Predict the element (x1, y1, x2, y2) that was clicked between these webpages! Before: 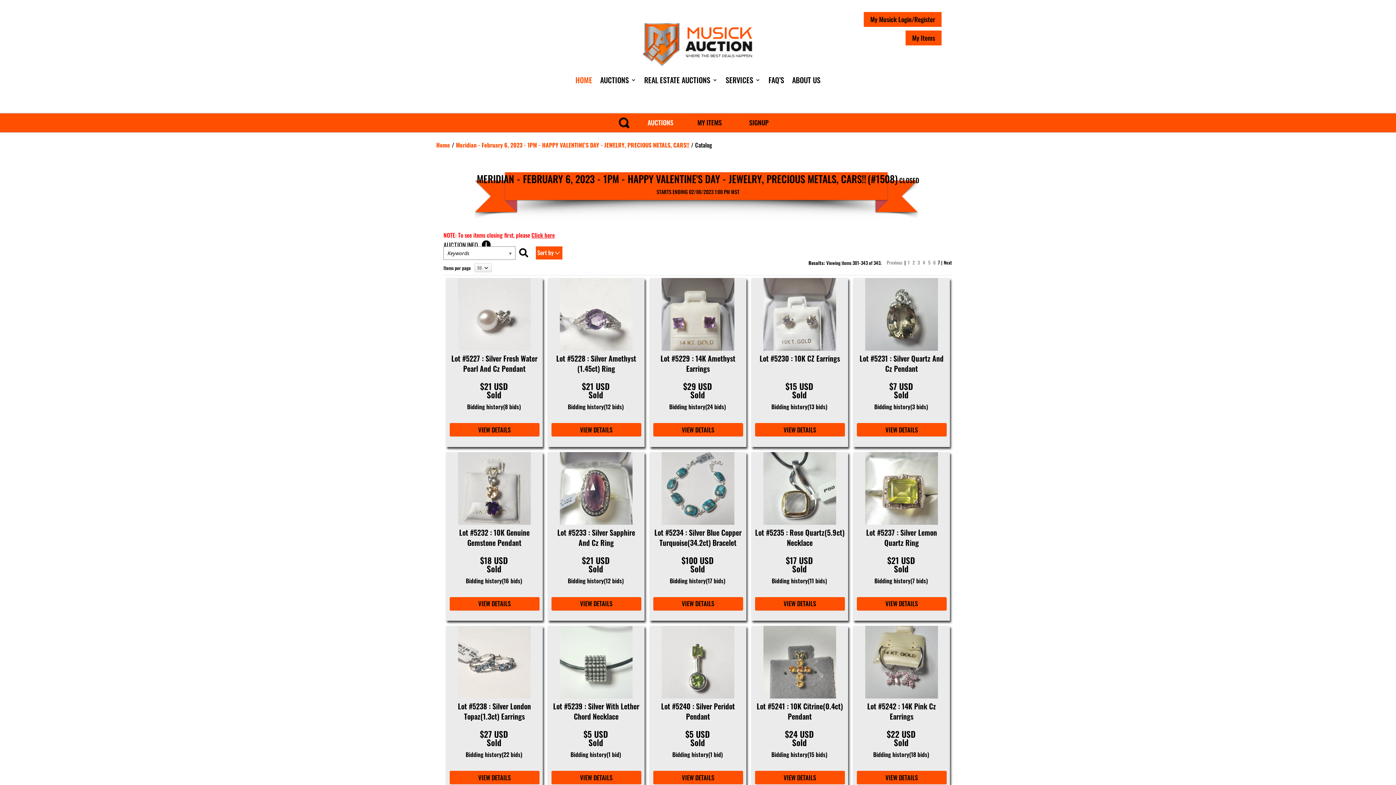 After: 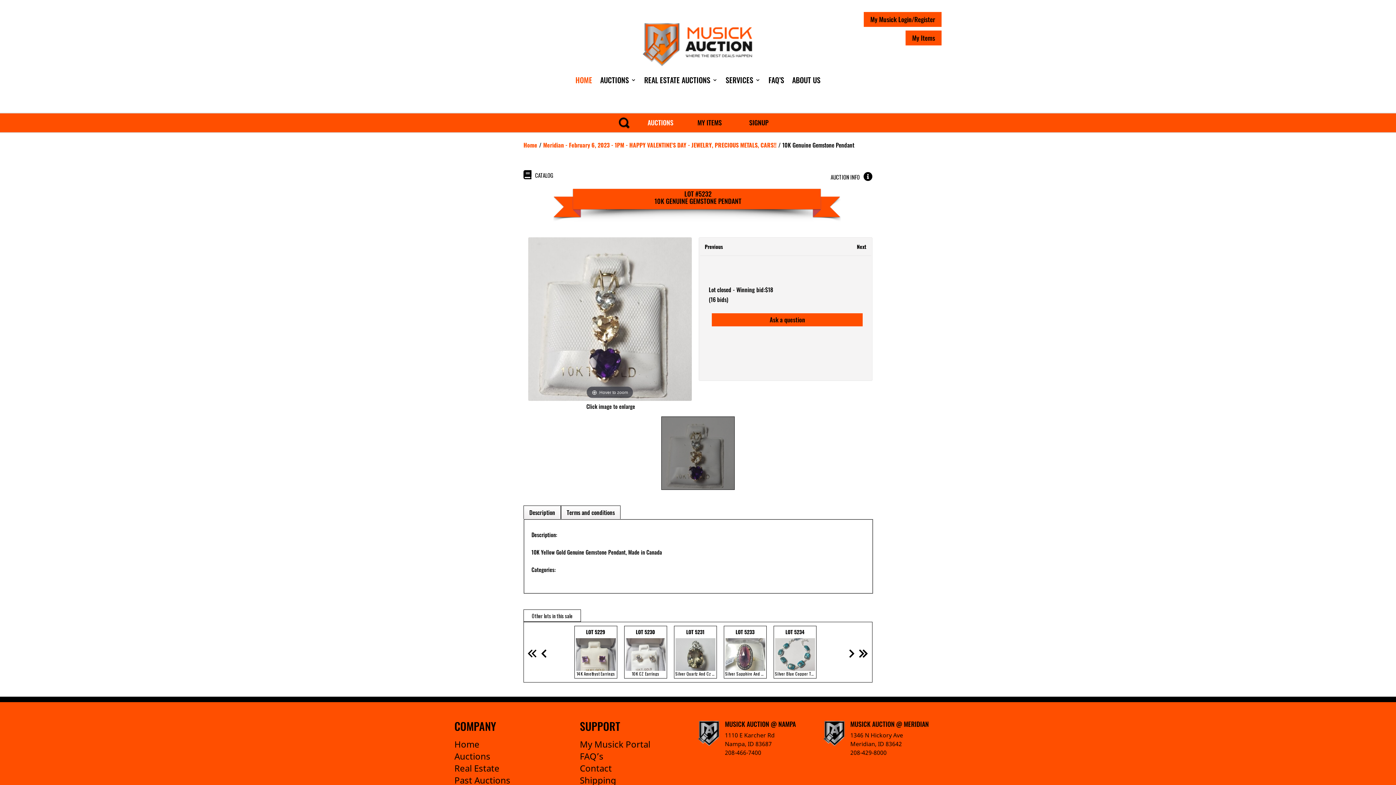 Action: bbox: (449, 597, 539, 610) label: VIEW DETAILS